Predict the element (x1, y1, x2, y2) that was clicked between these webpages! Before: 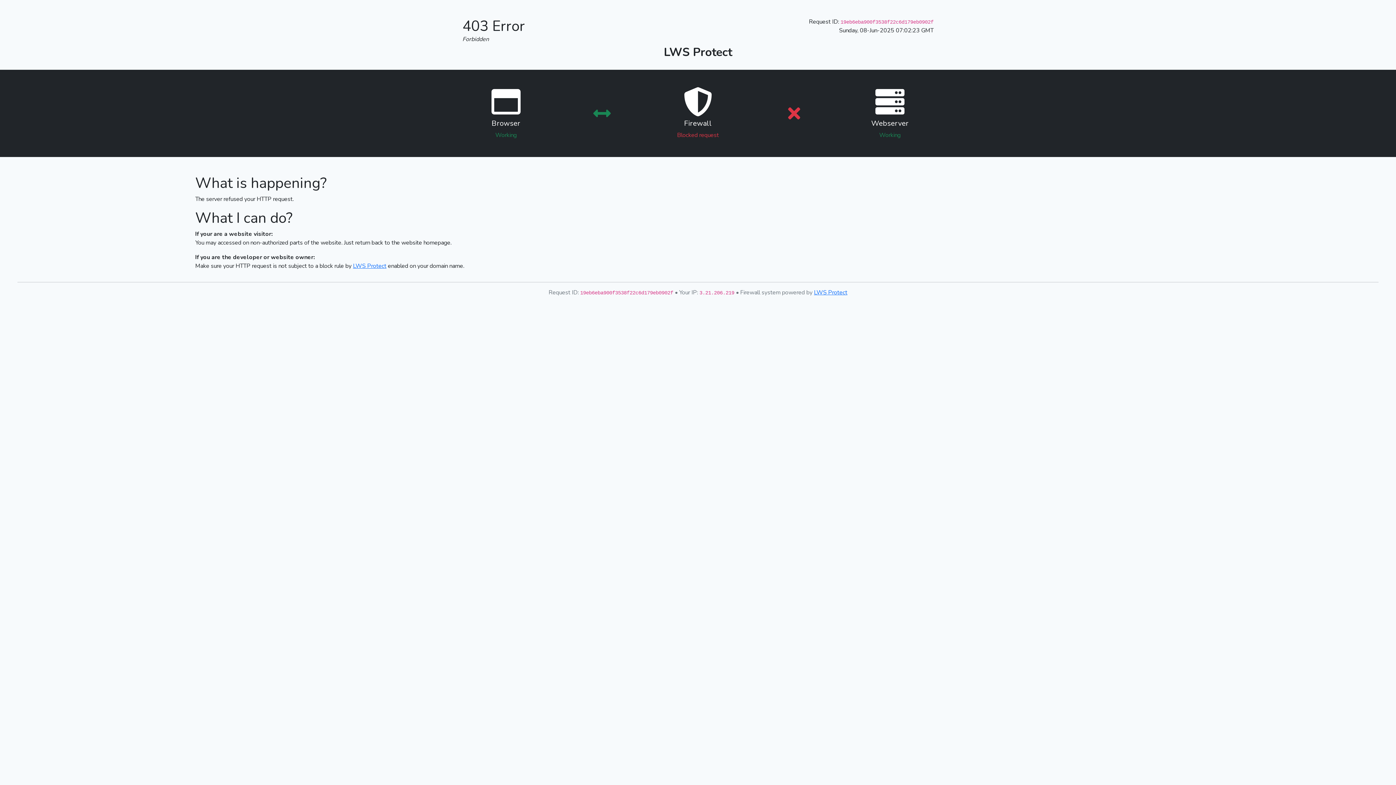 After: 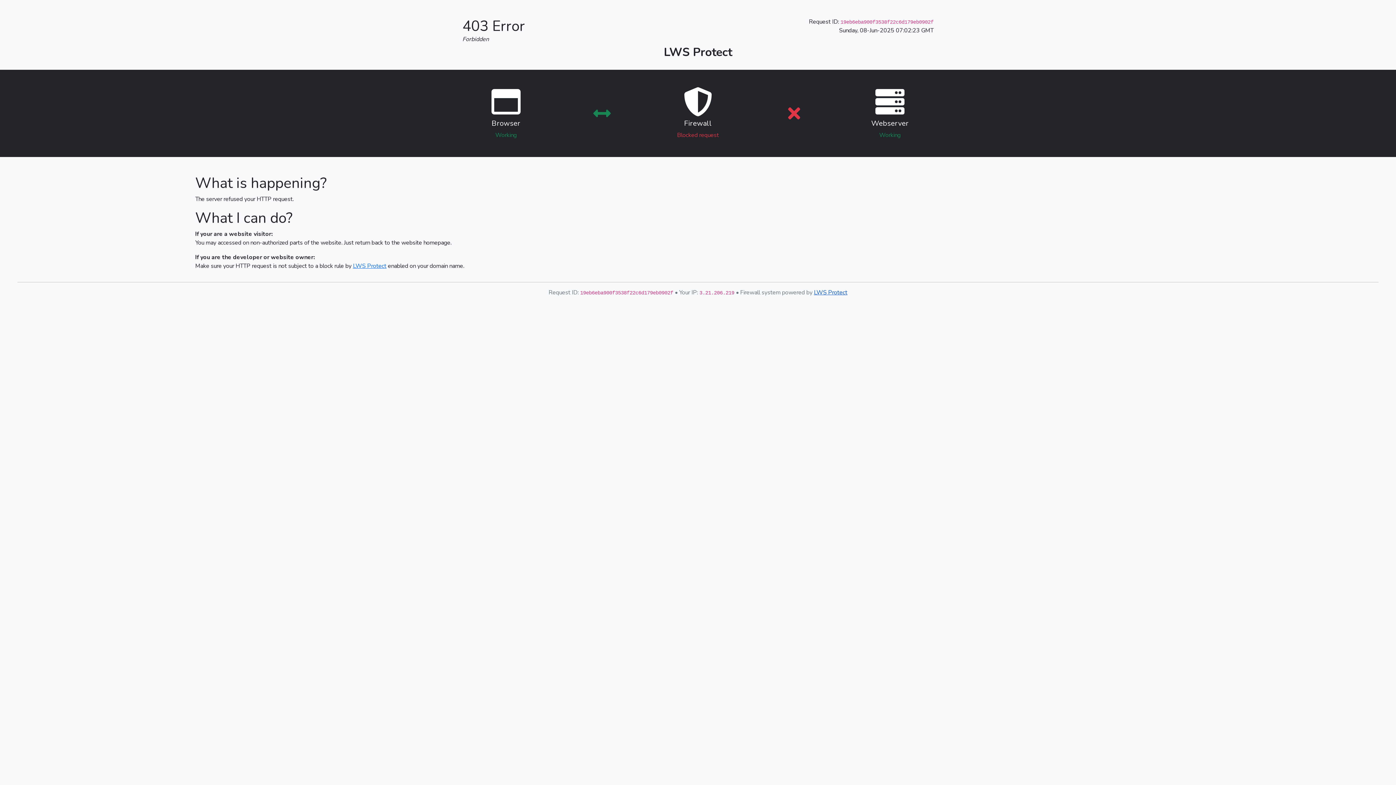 Action: label: LWS Protect bbox: (814, 288, 847, 296)